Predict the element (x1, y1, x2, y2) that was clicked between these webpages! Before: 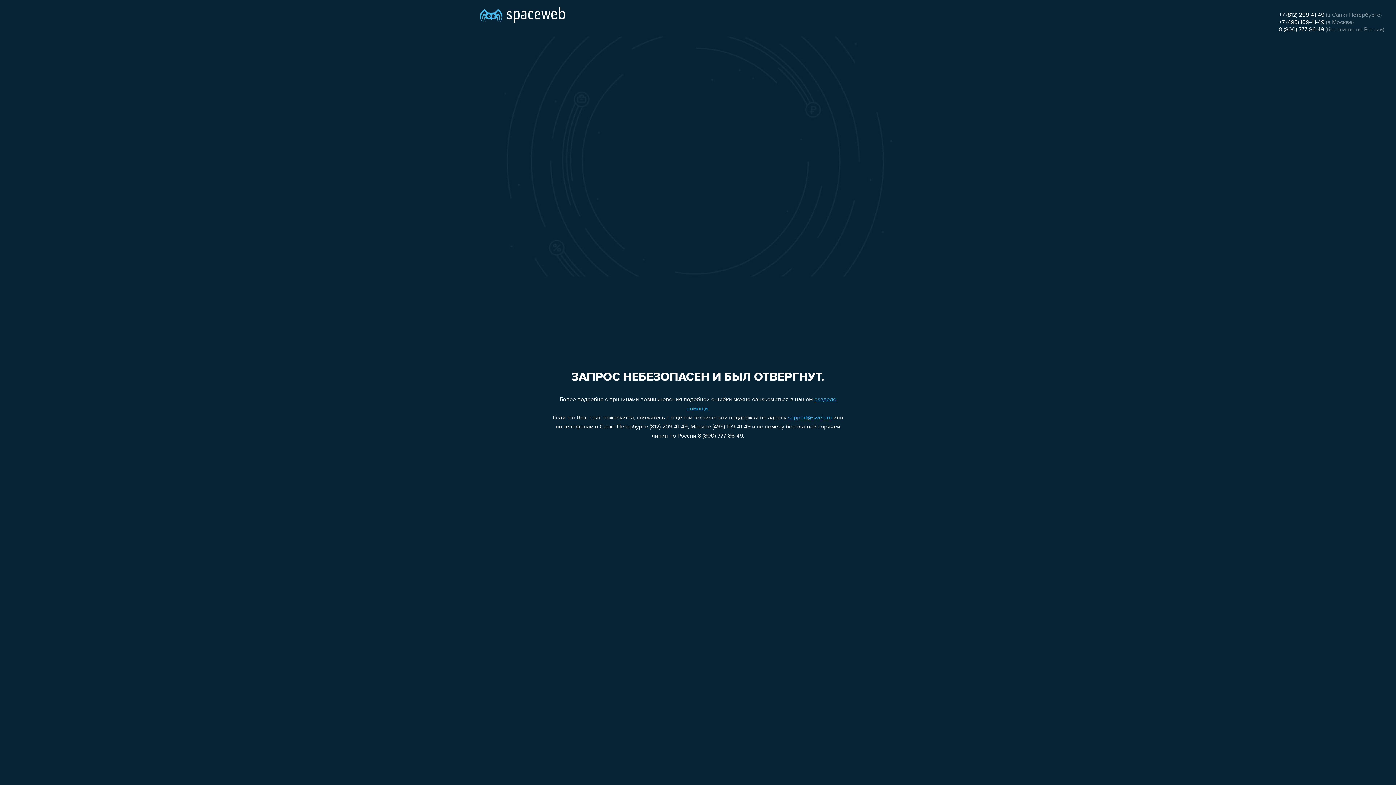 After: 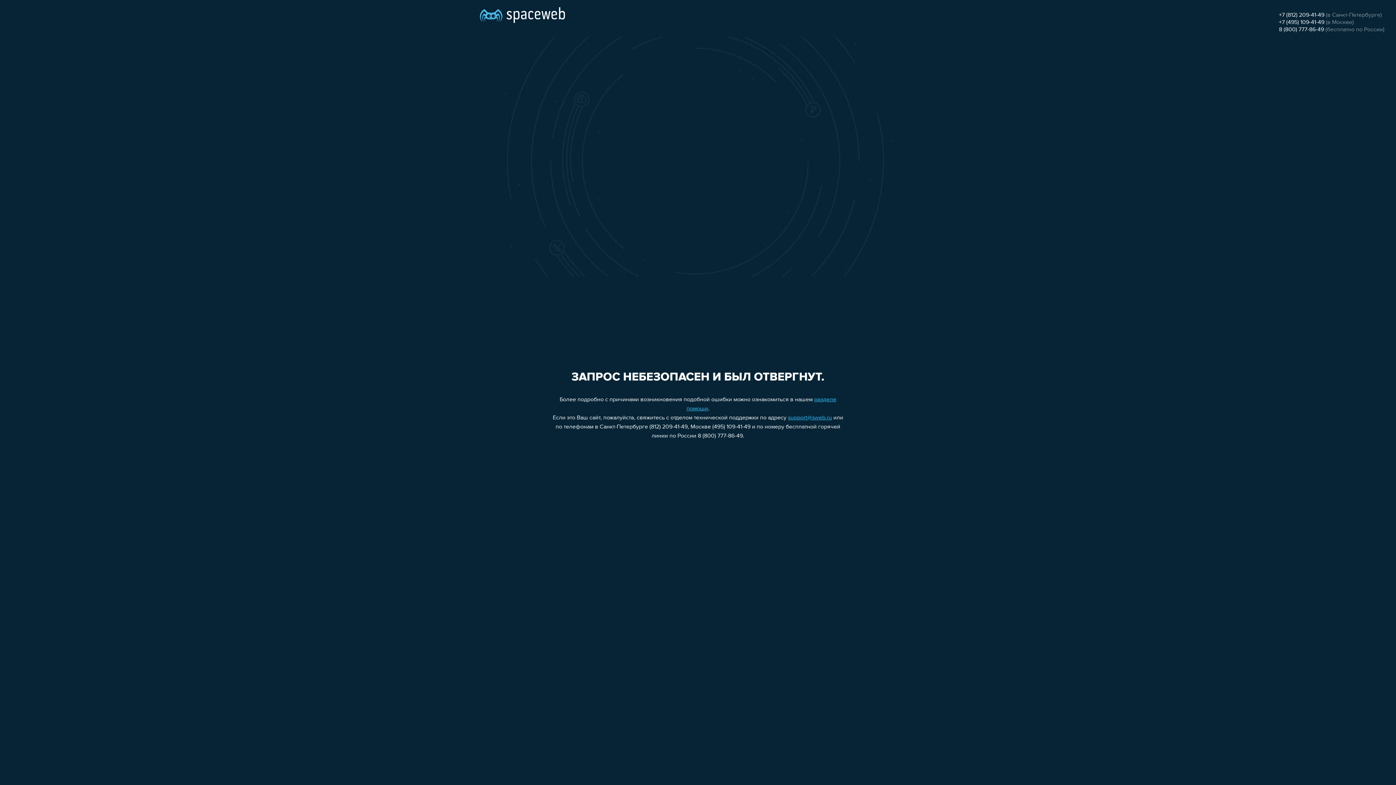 Action: label: +7 (812) 209-41-49 bbox: (1279, 12, 1324, 18)